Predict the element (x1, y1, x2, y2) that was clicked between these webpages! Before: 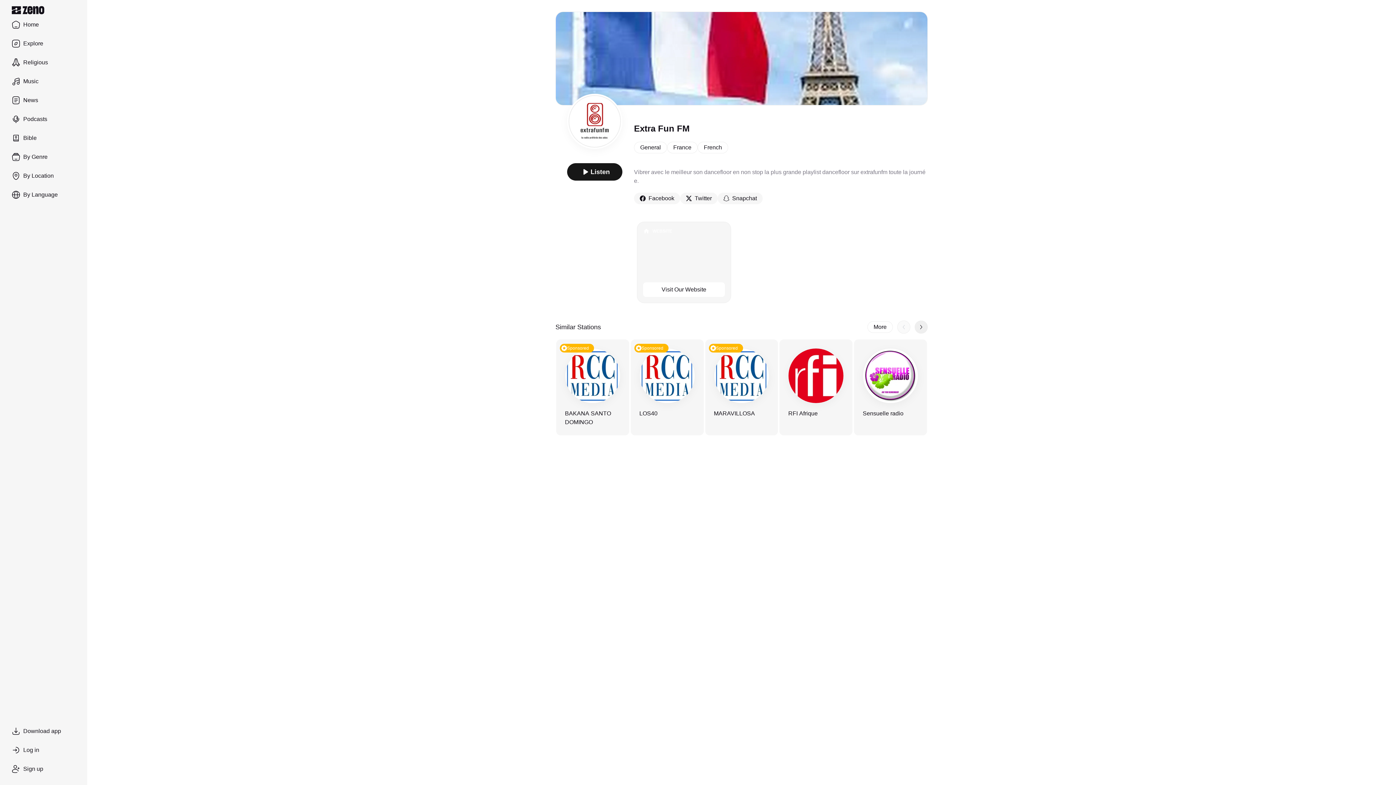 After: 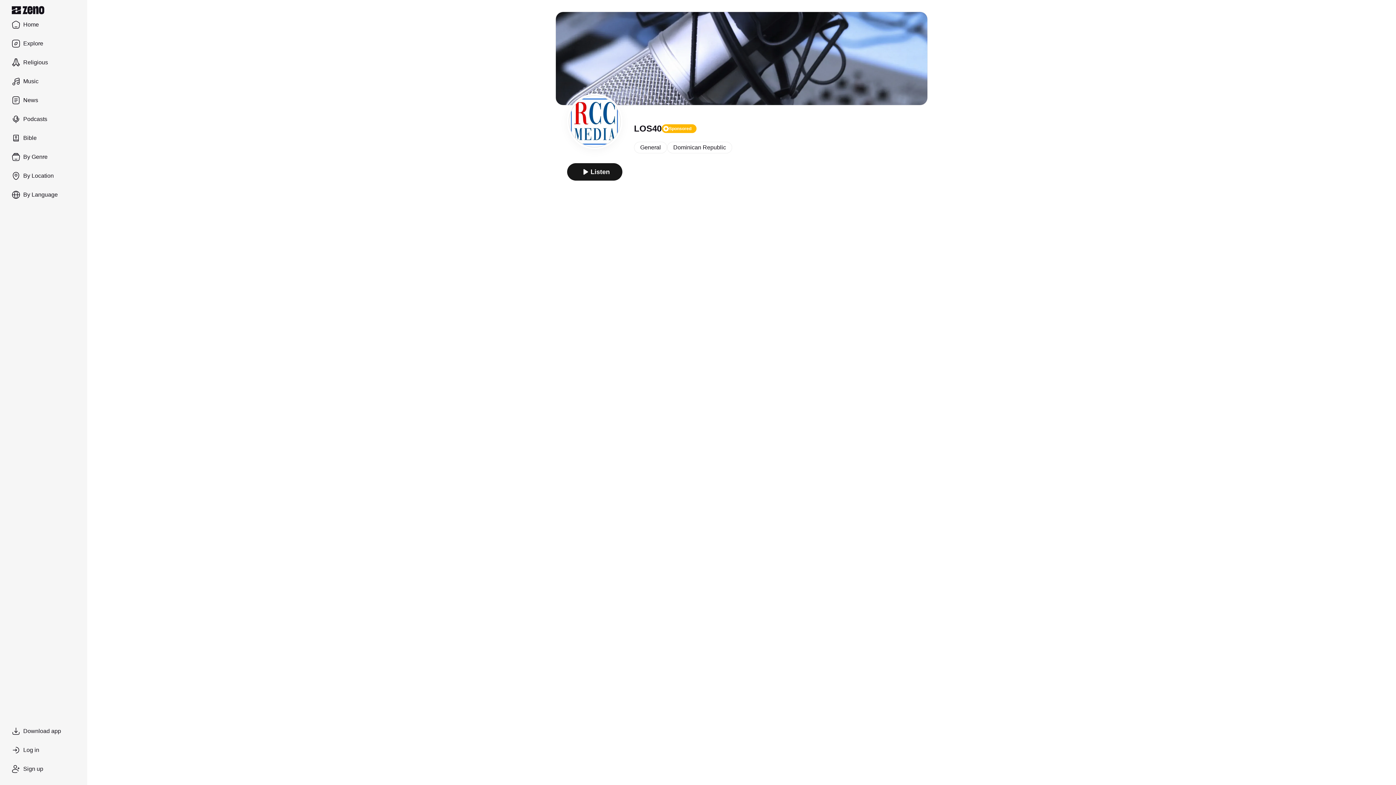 Action: bbox: (639, 409, 695, 418) label: LOS40